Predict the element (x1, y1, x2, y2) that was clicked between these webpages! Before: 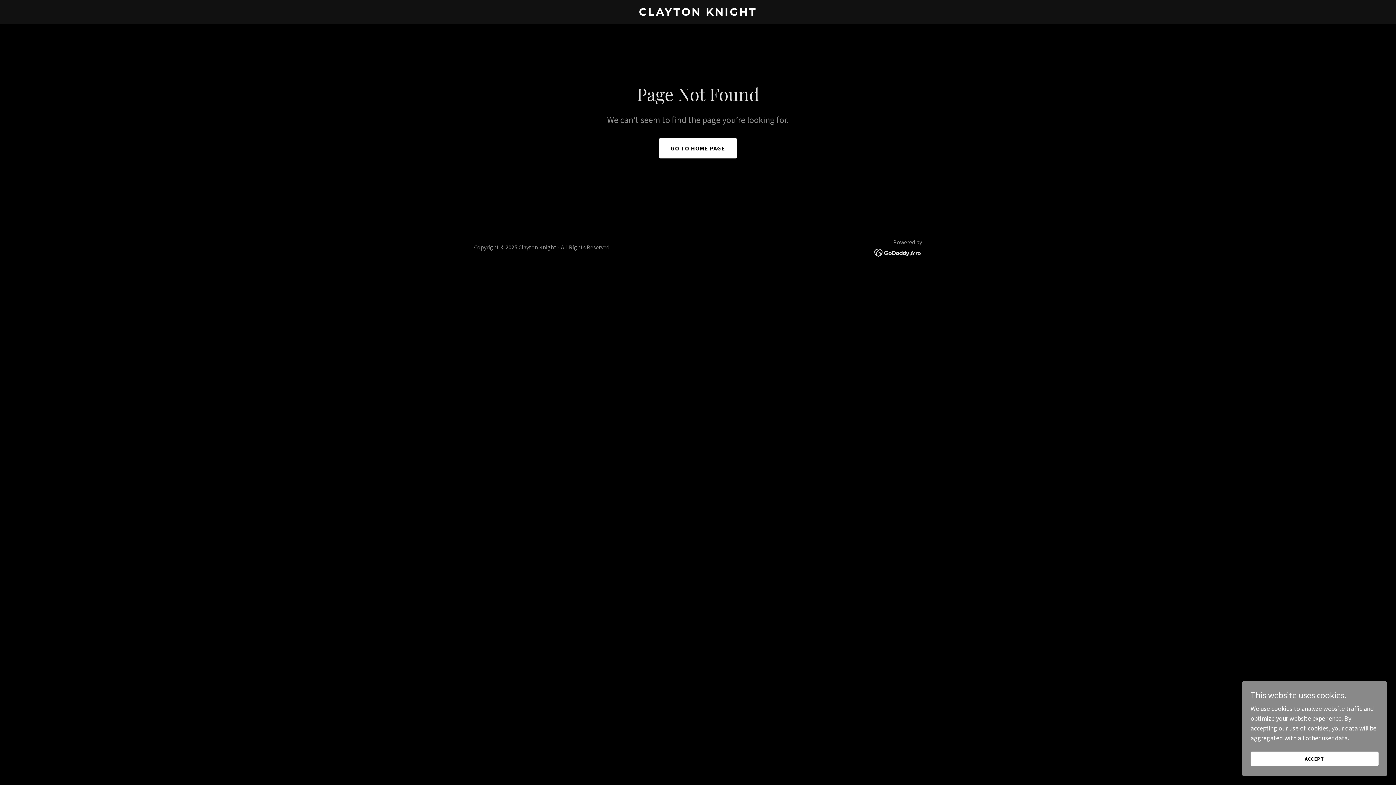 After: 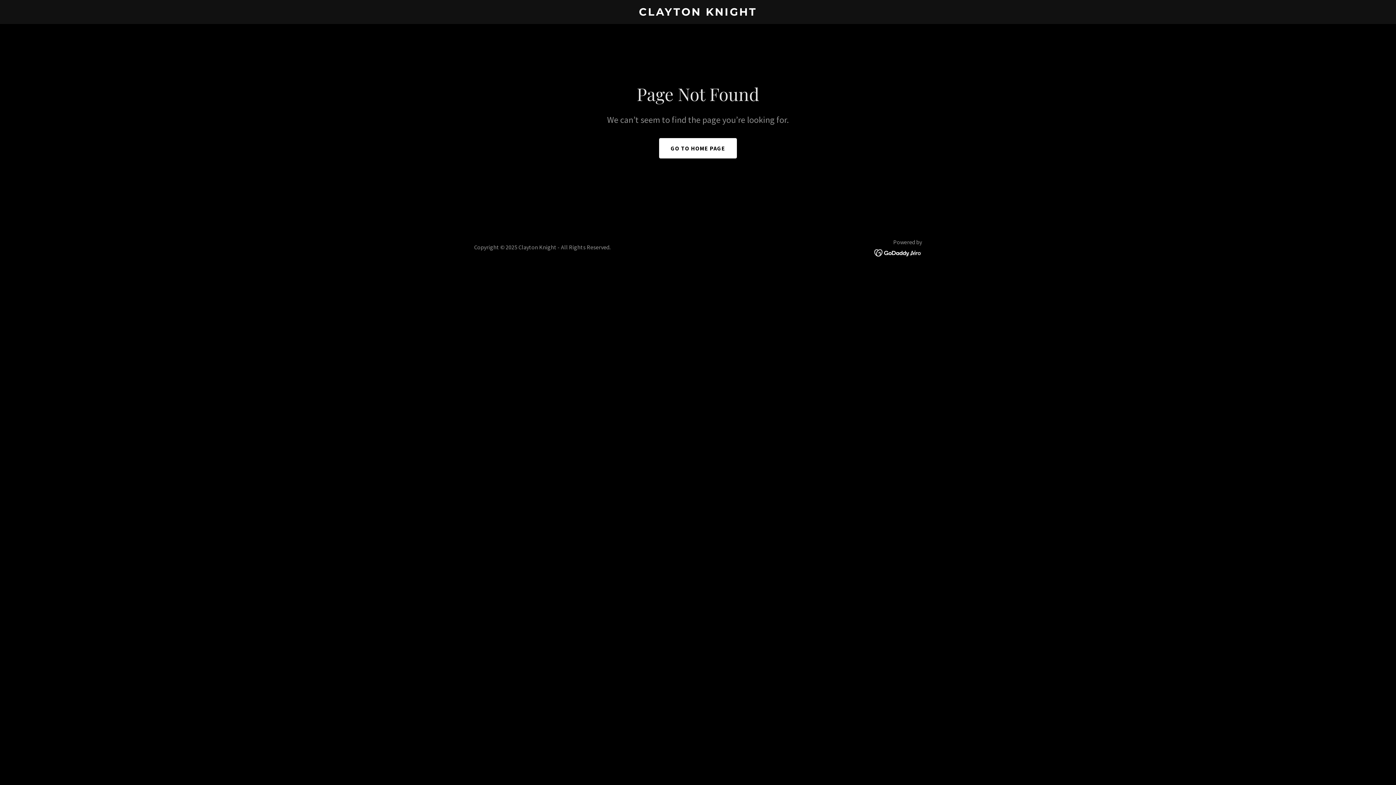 Action: label: ACCEPT bbox: (1250, 752, 1378, 766)